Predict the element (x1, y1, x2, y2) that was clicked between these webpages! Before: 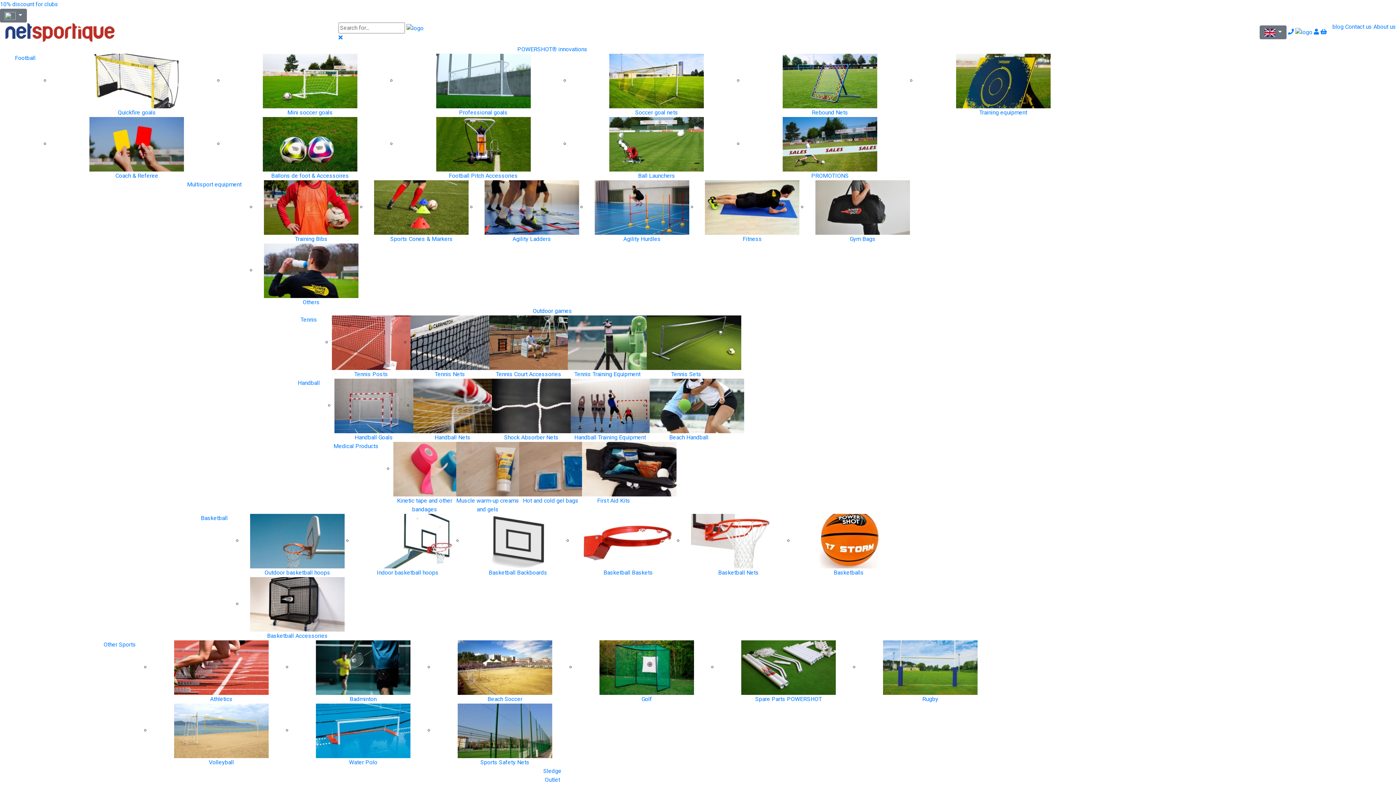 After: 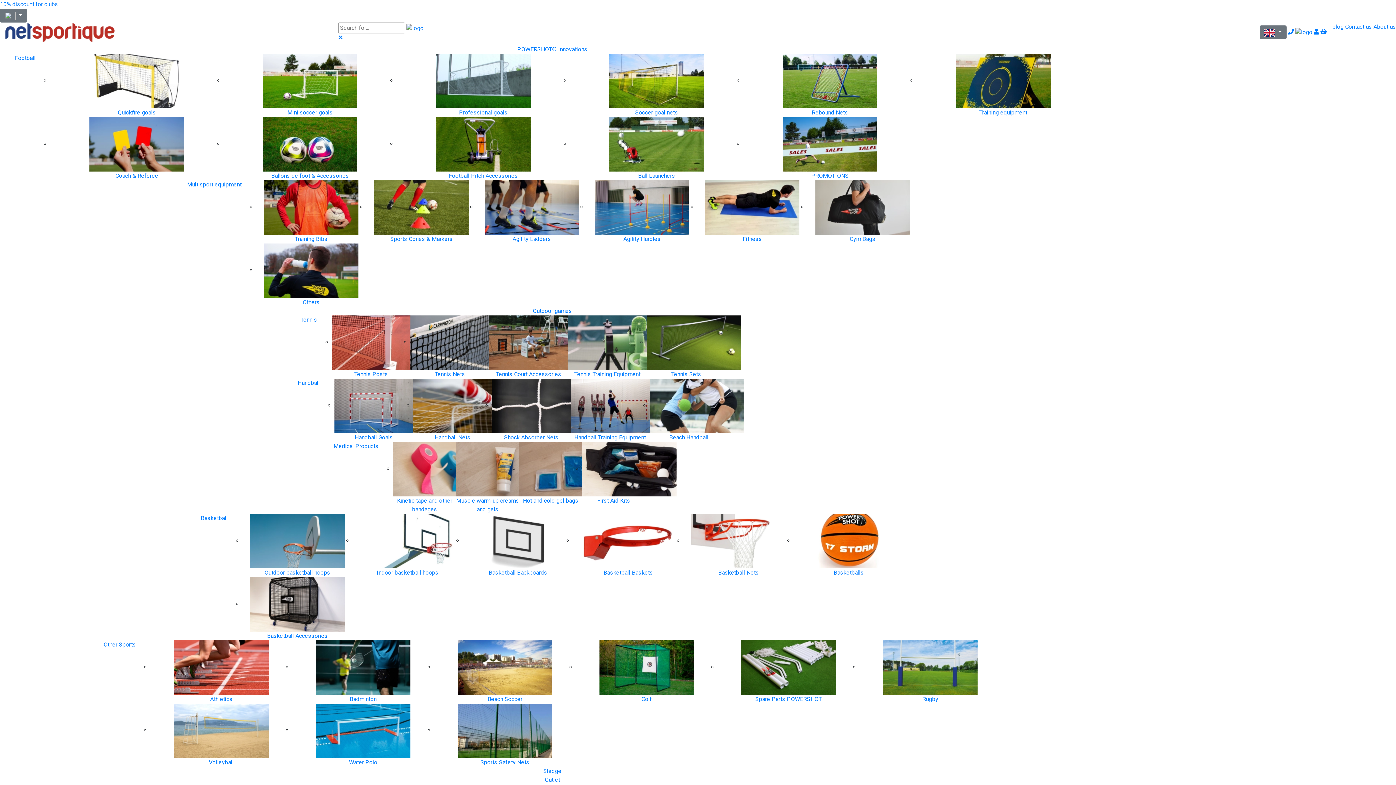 Action: label: Beach Soccer bbox: (434, 664, 576, 704)